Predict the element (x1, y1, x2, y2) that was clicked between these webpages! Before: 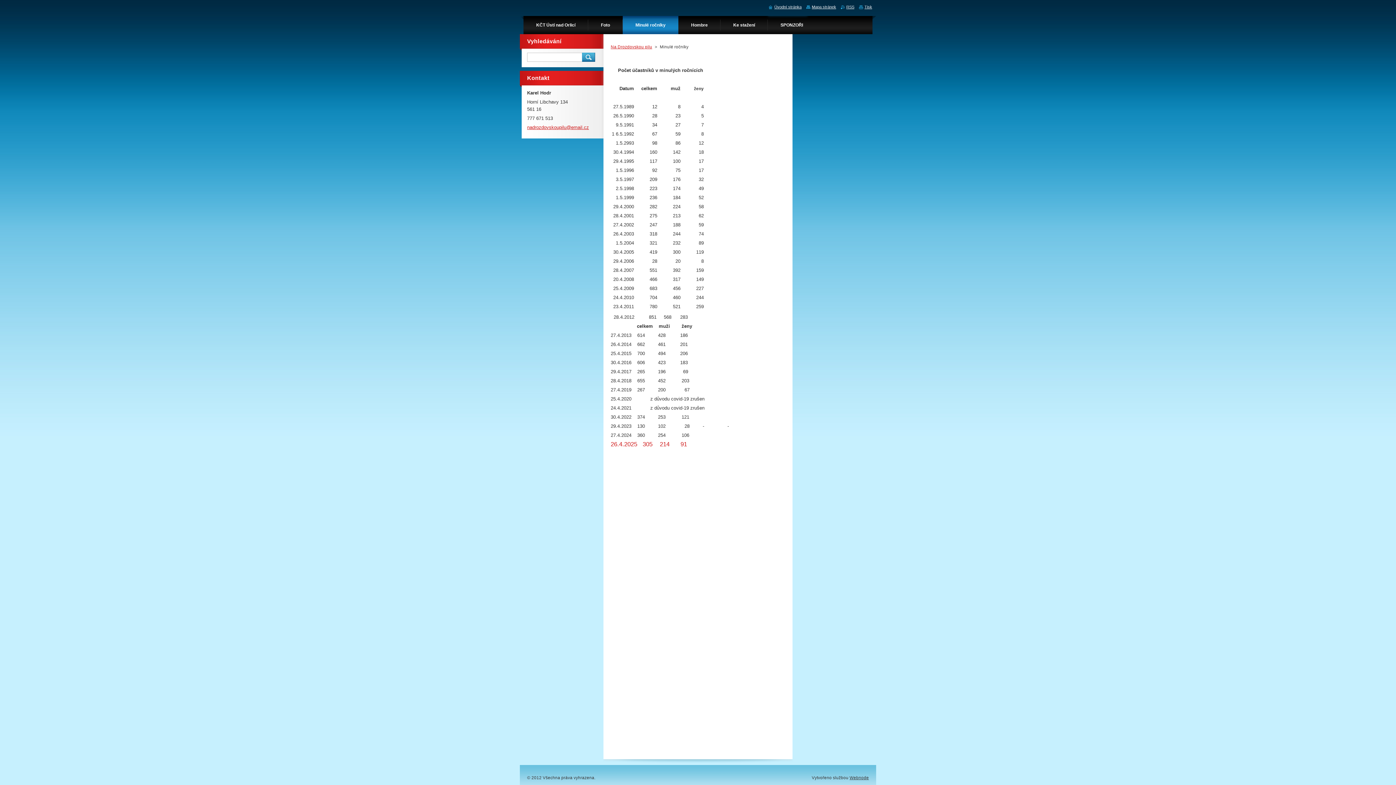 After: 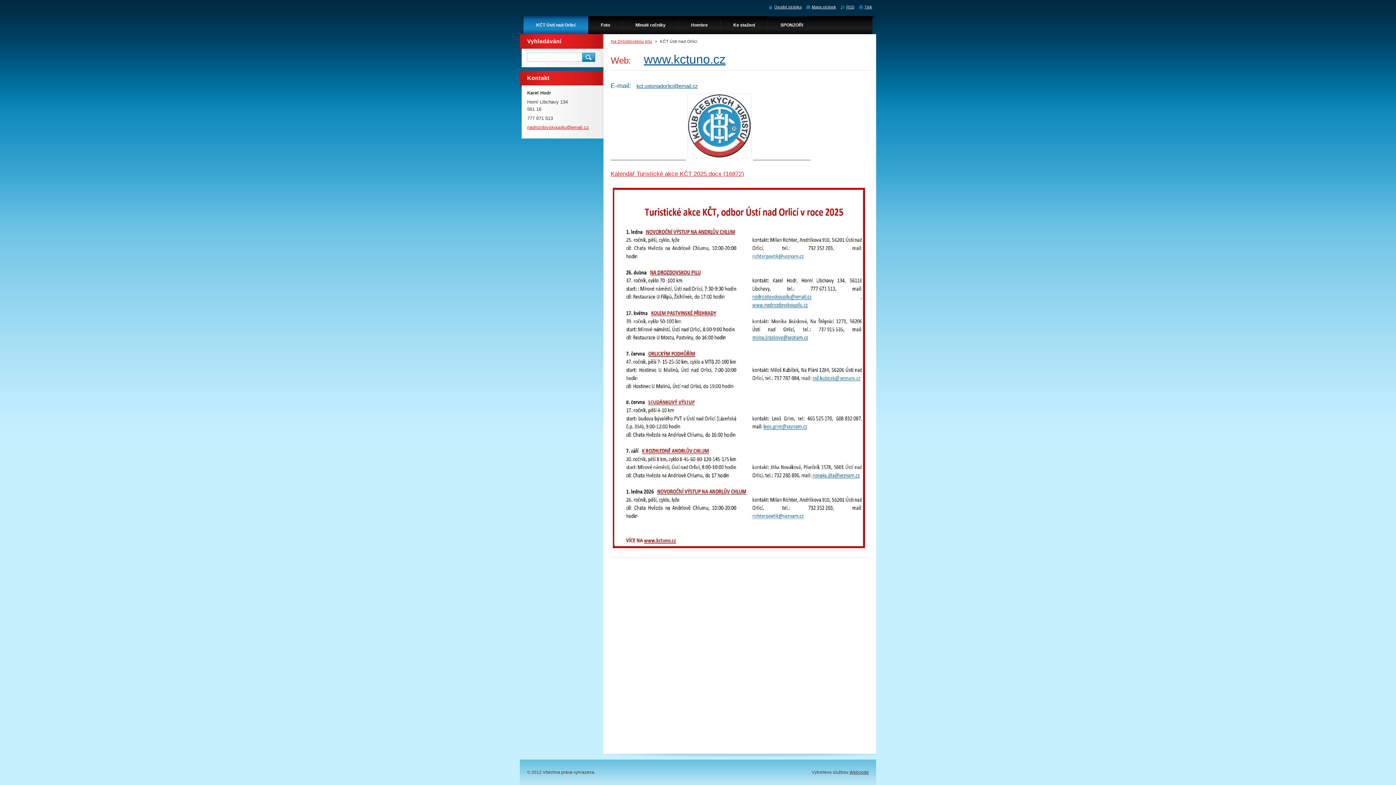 Action: label: KČT Ústí nad Orlicí bbox: (523, 16, 588, 34)